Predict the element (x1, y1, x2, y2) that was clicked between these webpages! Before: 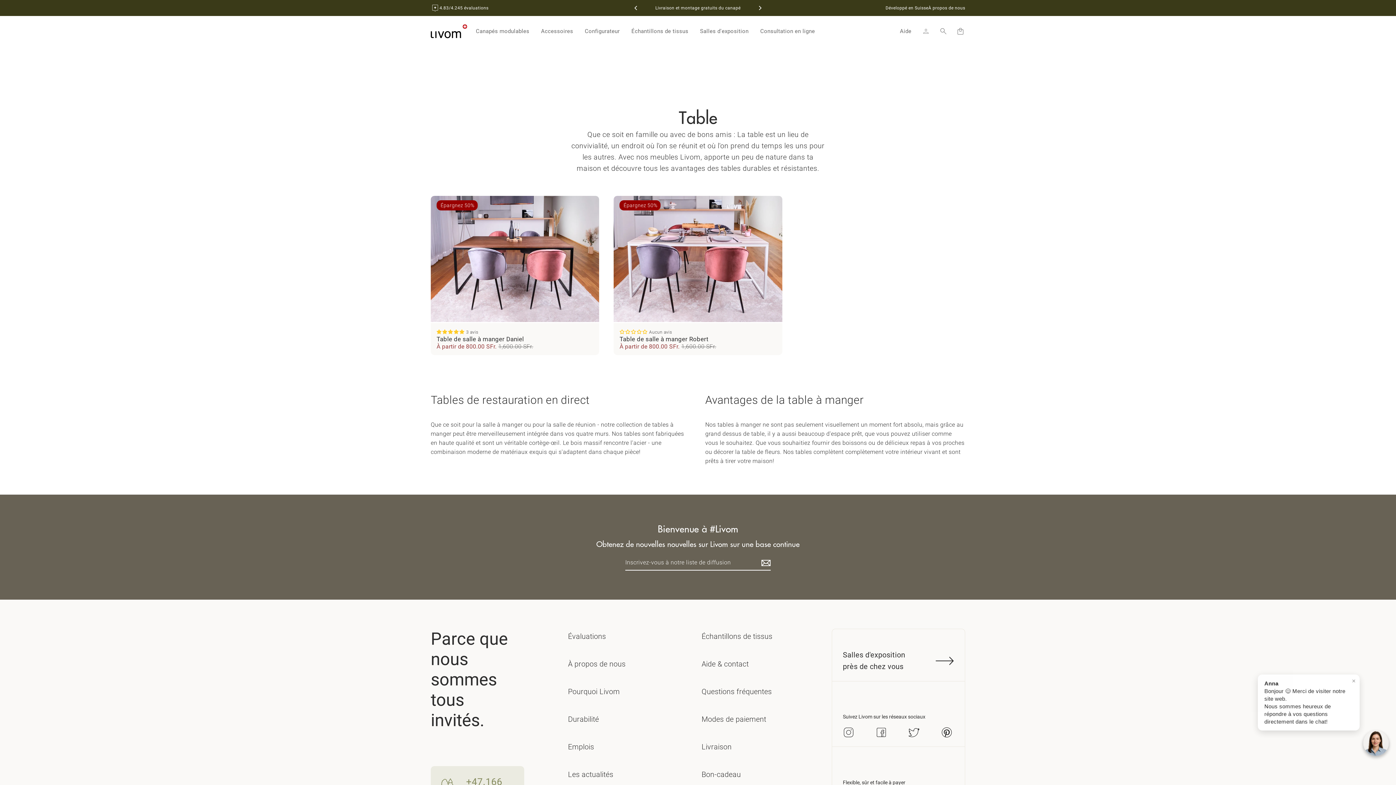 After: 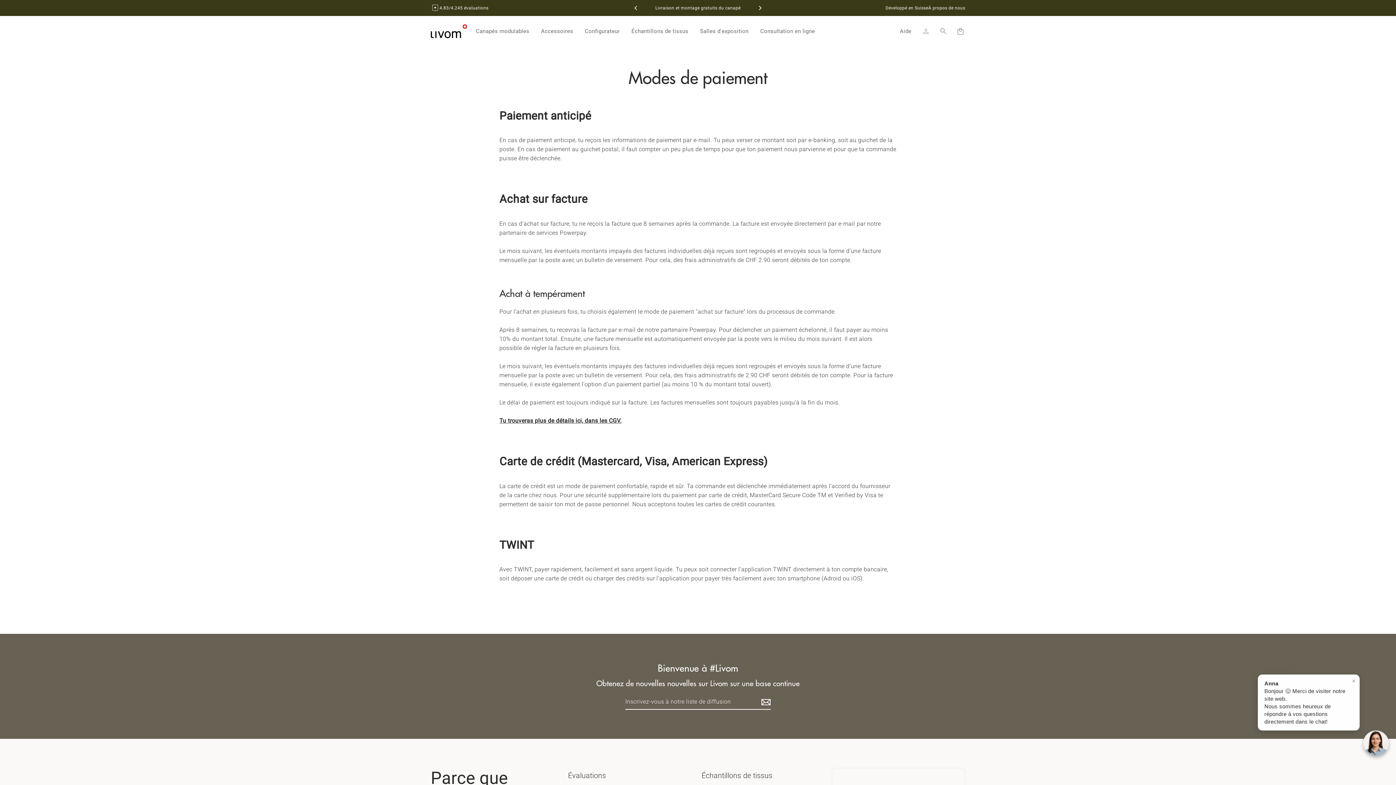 Action: label: Modes de paiement bbox: (698, 711, 831, 739)